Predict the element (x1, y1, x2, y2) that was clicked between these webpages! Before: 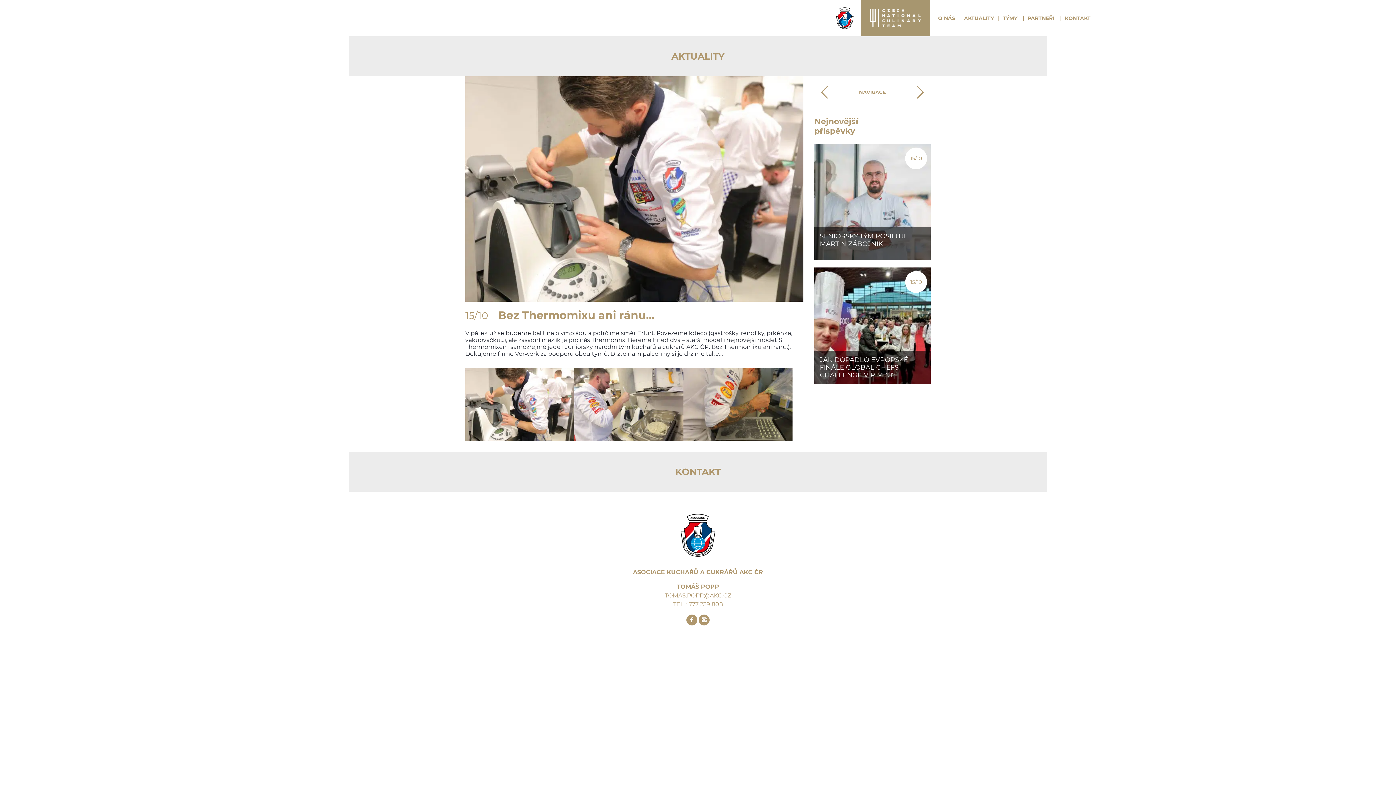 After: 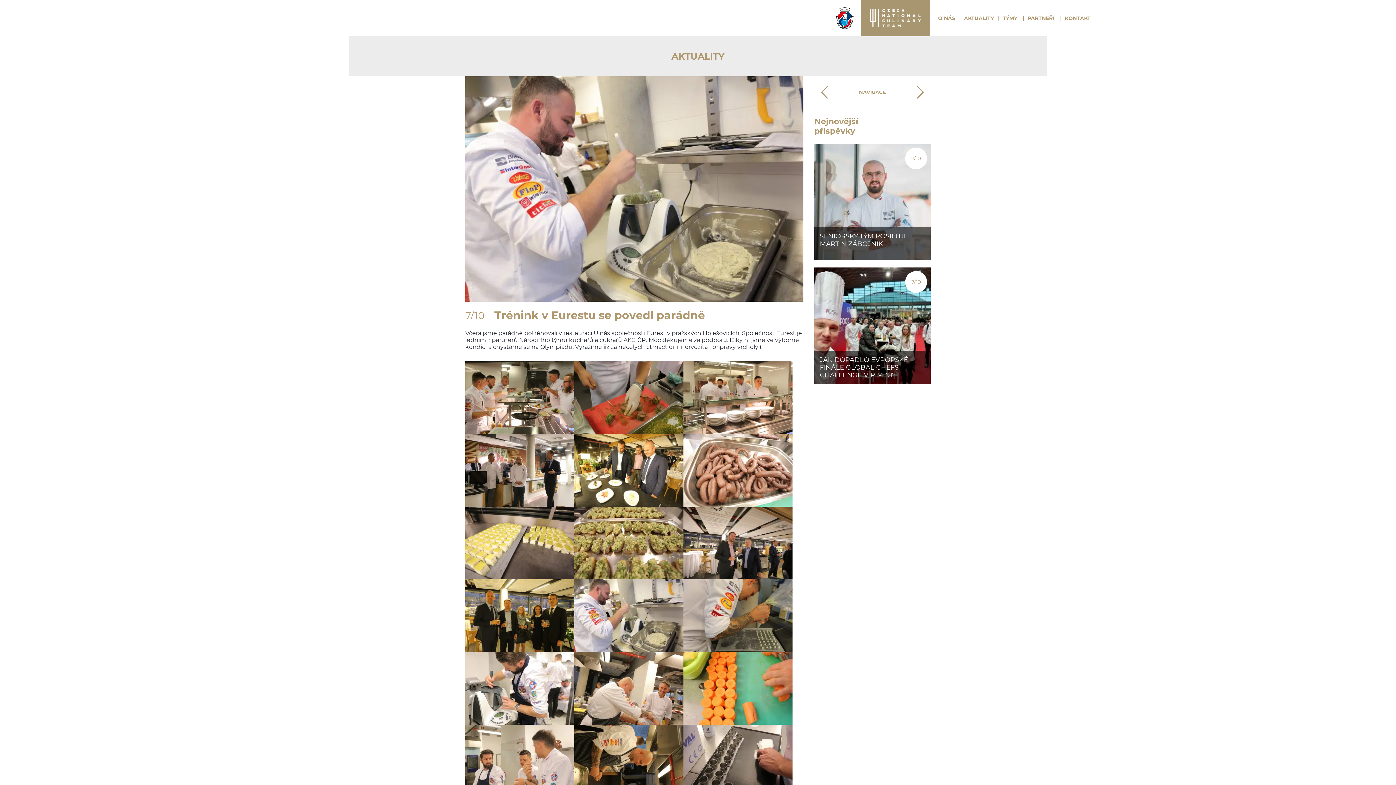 Action: bbox: (814, 83, 872, 101)